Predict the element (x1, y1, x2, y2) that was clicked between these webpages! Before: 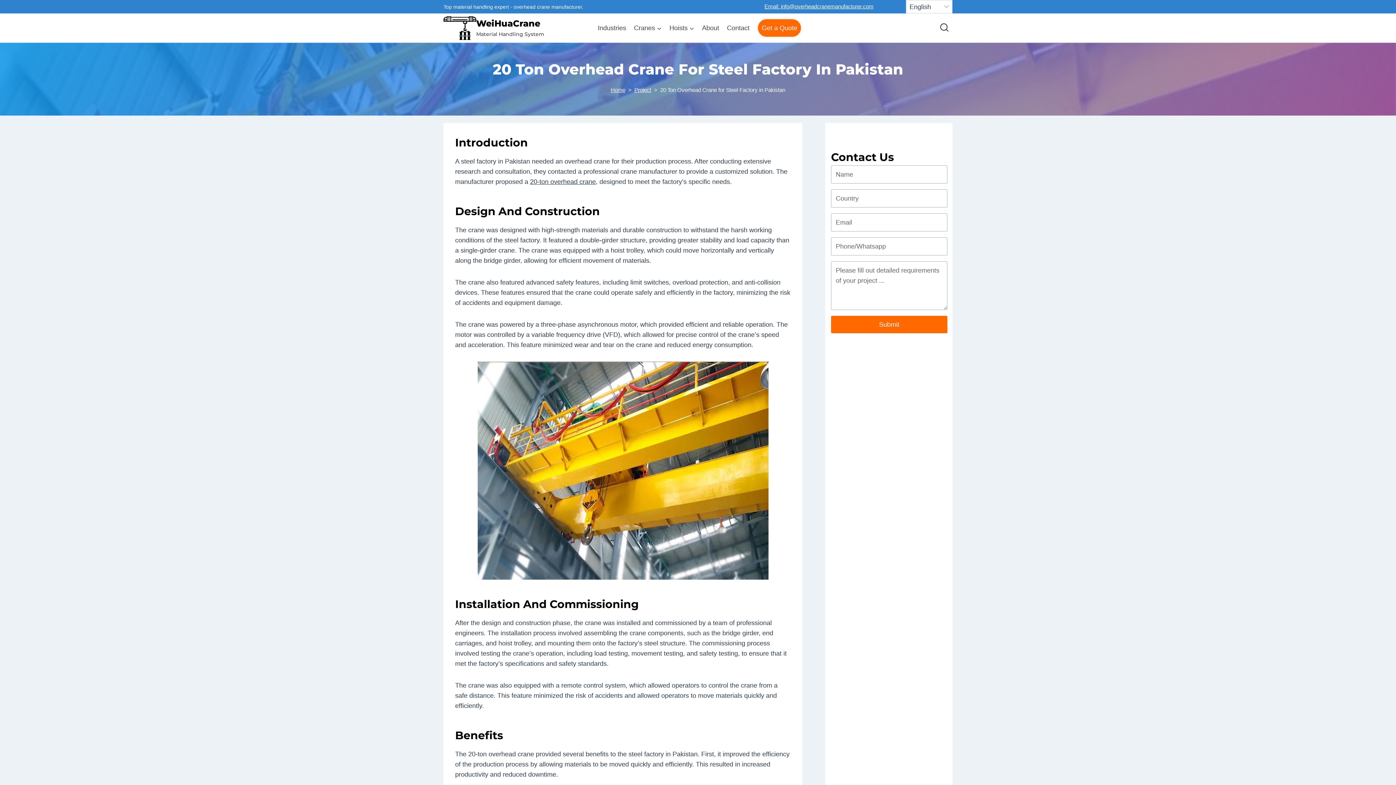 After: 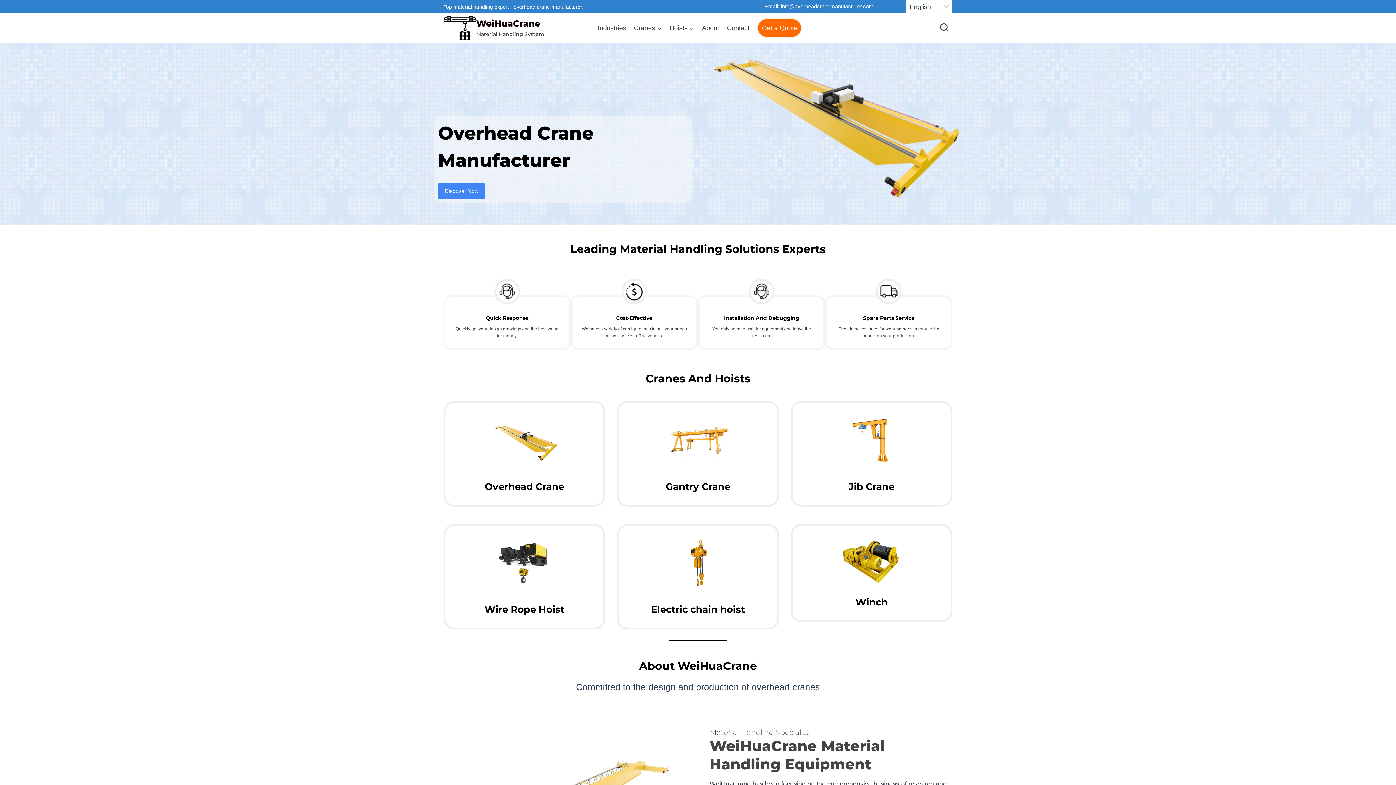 Action: label: WeiHuaCrane

Material Handling System bbox: (443, 16, 544, 39)